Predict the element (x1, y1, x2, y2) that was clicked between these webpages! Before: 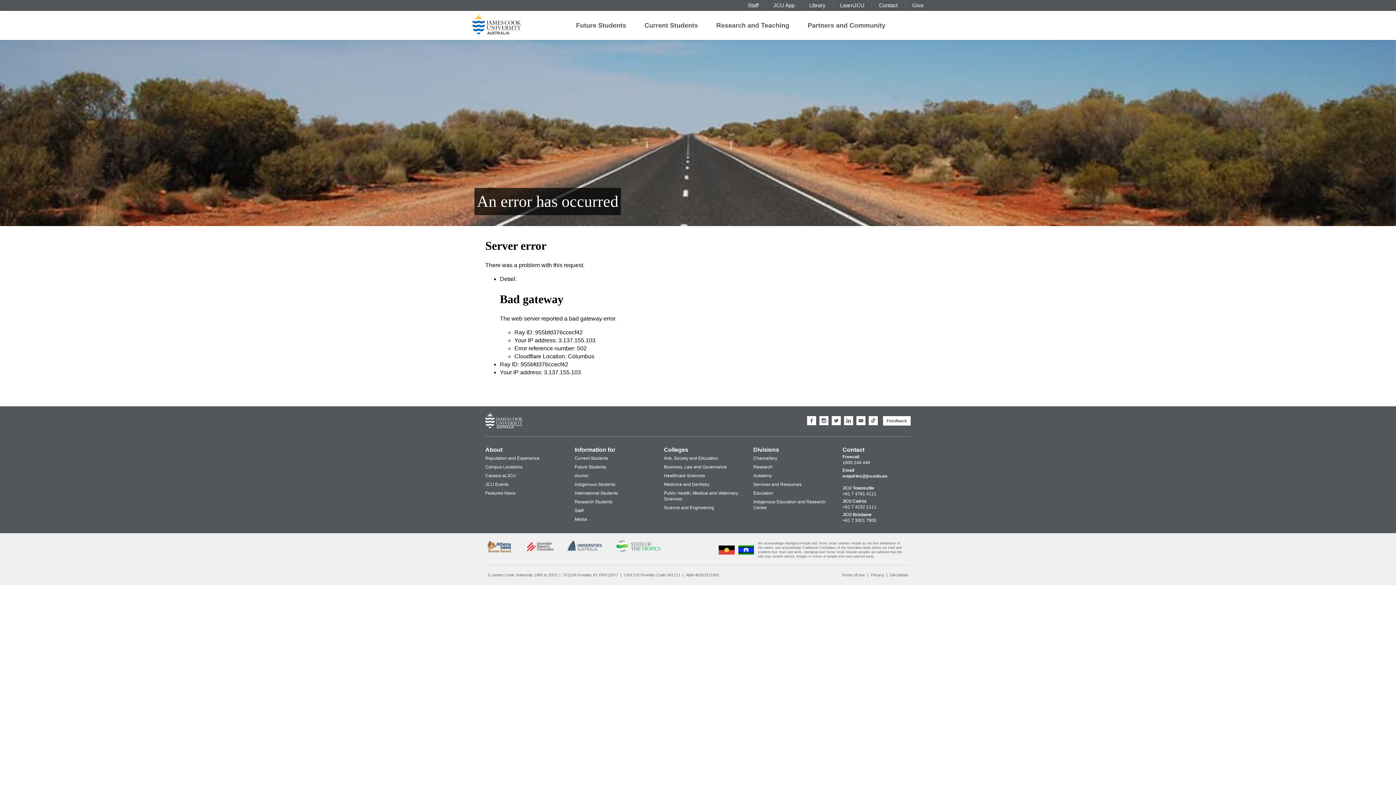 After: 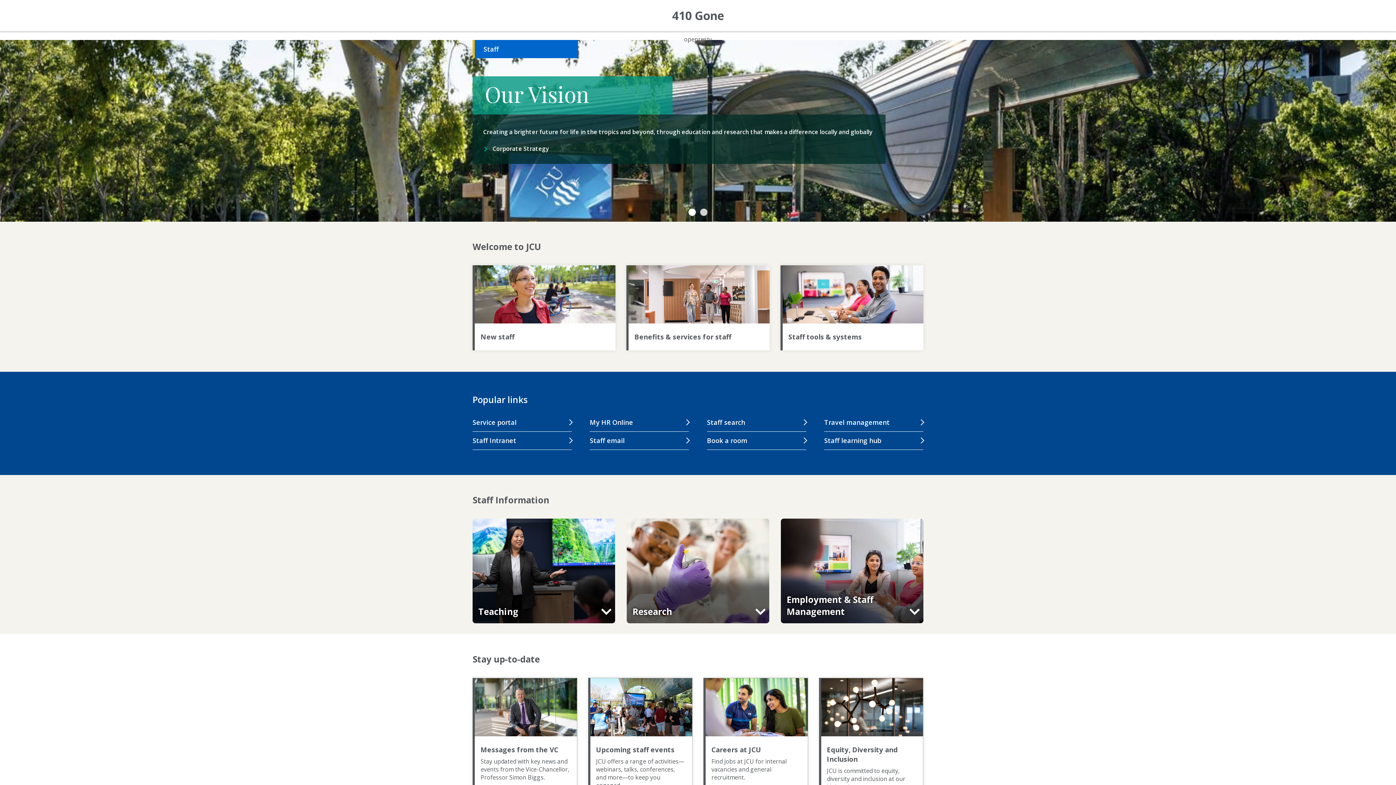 Action: label: Staff bbox: (748, 1, 758, 9)